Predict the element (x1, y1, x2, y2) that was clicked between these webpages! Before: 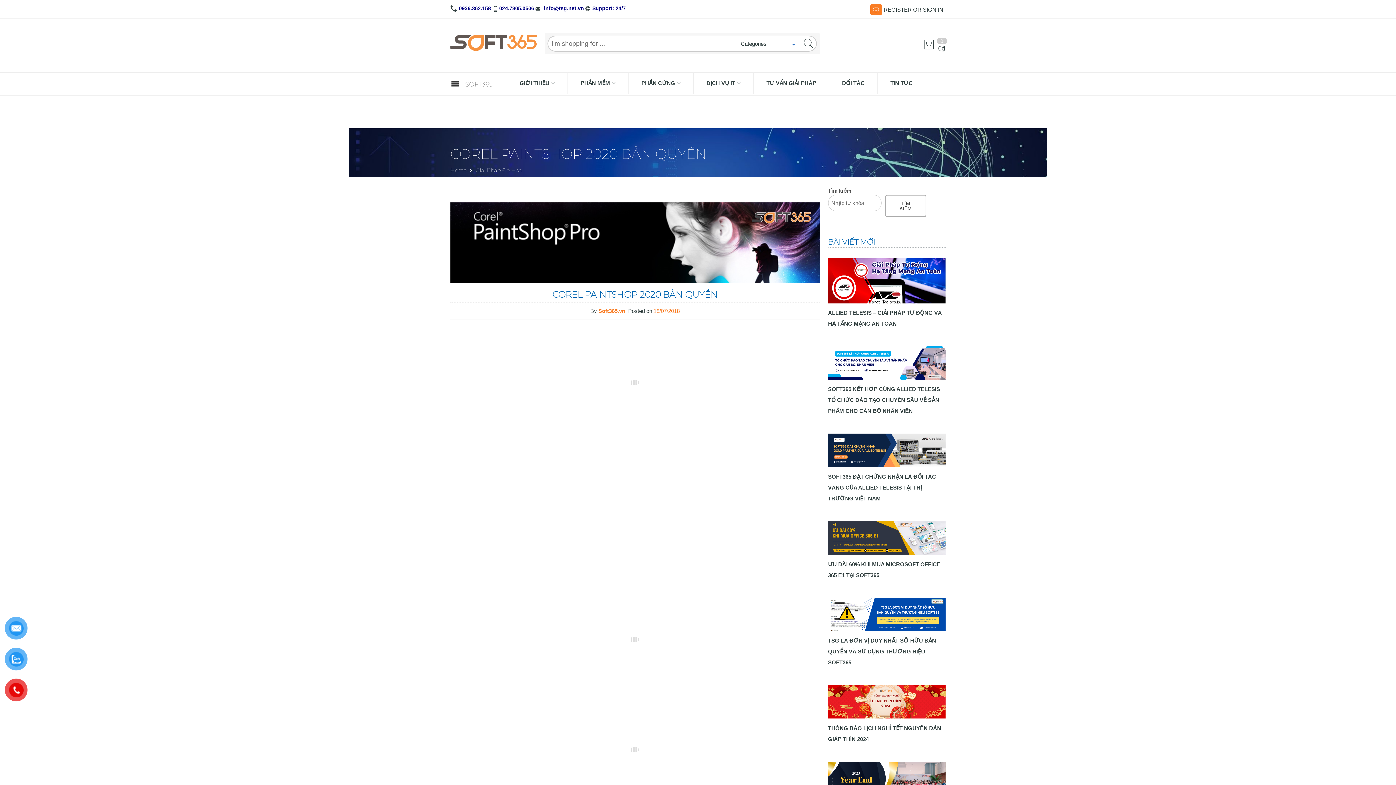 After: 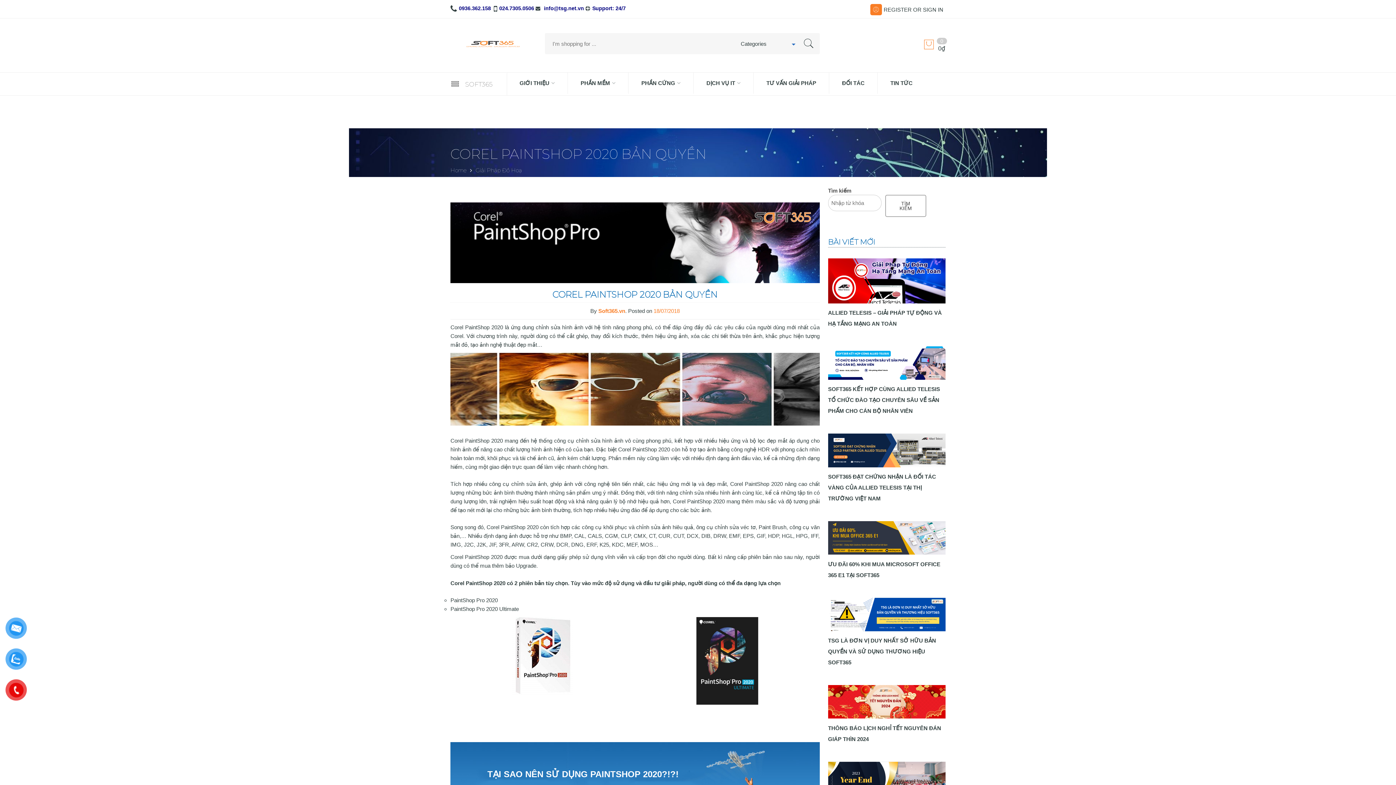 Action: bbox: (923, 38, 945, 51) label: 0
0₫